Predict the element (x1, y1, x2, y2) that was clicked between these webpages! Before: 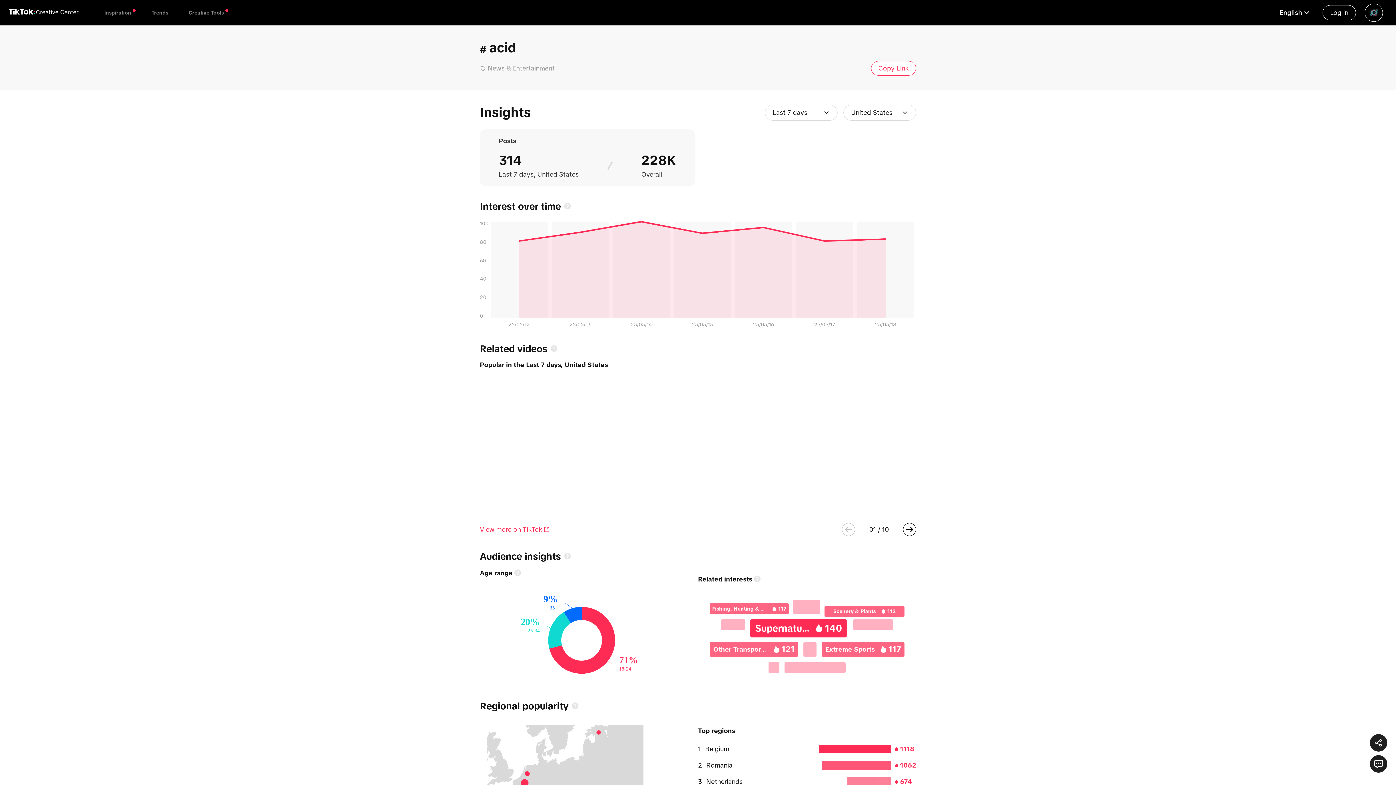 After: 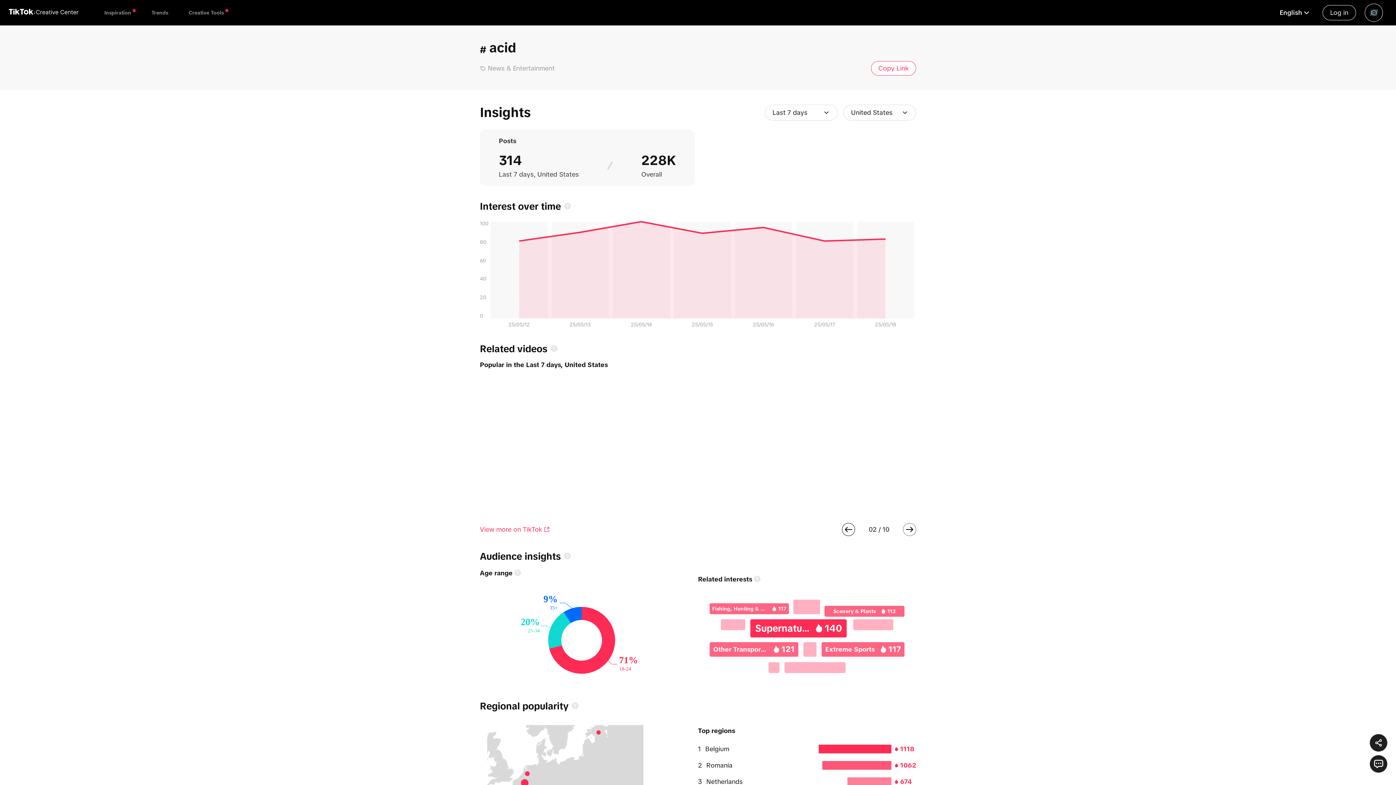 Action: bbox: (903, 523, 916, 536)